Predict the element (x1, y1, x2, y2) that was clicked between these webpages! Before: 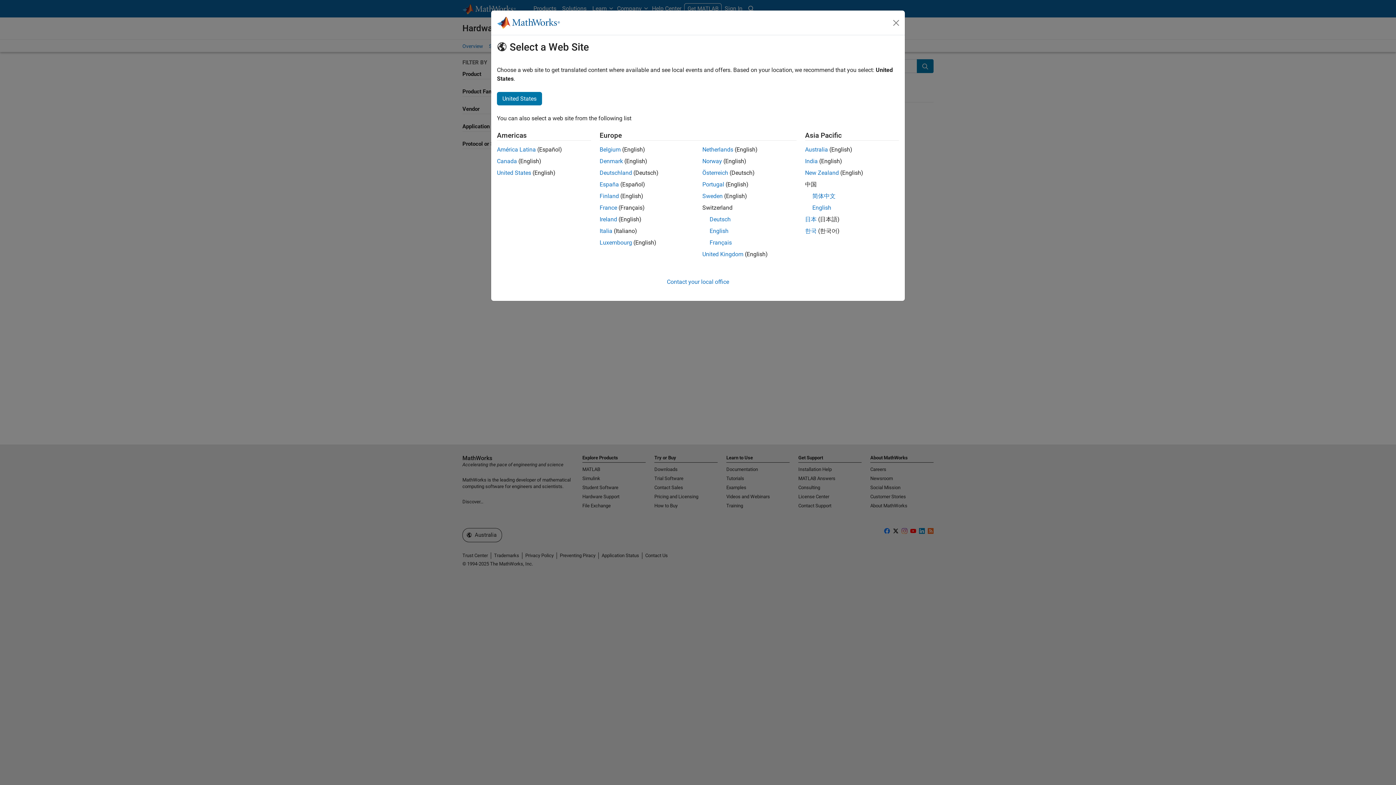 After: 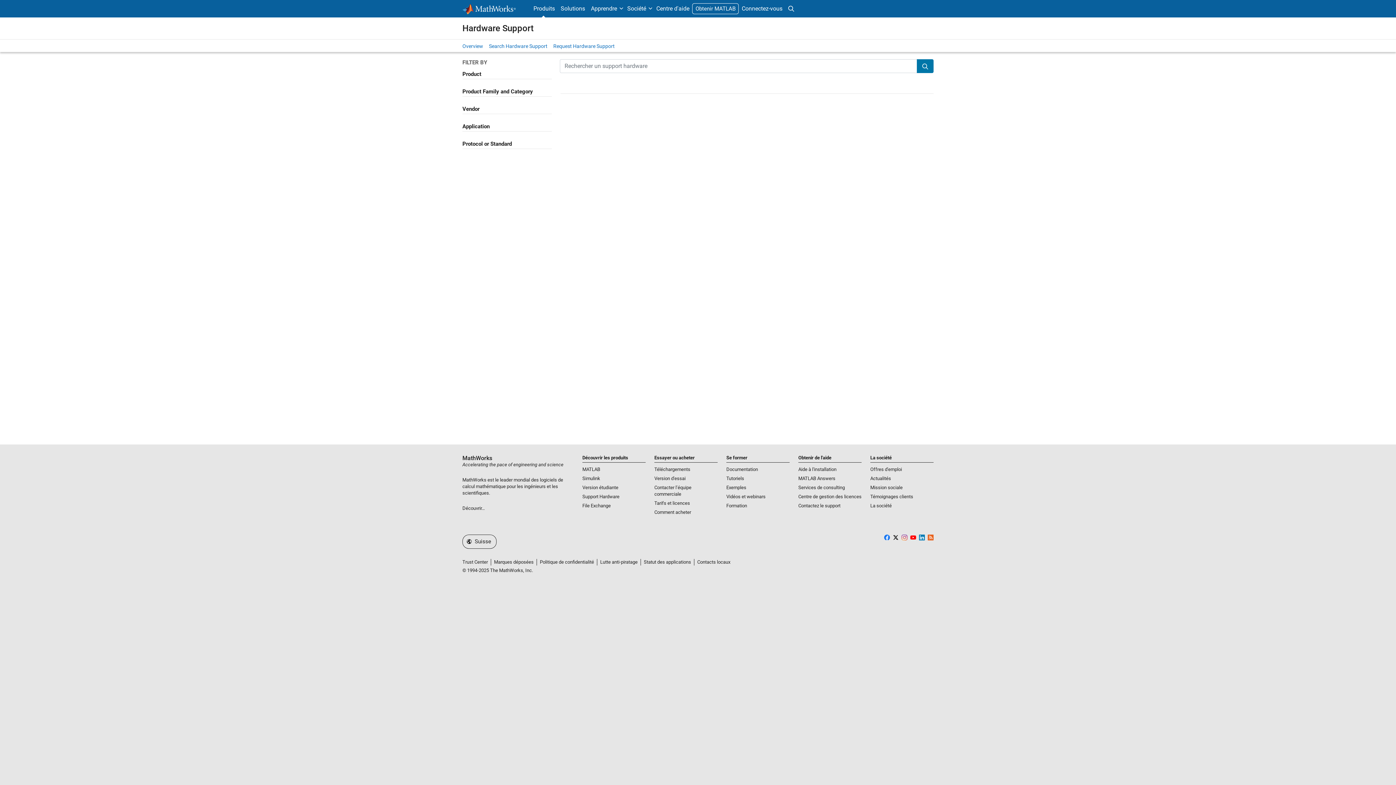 Action: bbox: (709, 239, 732, 246) label: Français